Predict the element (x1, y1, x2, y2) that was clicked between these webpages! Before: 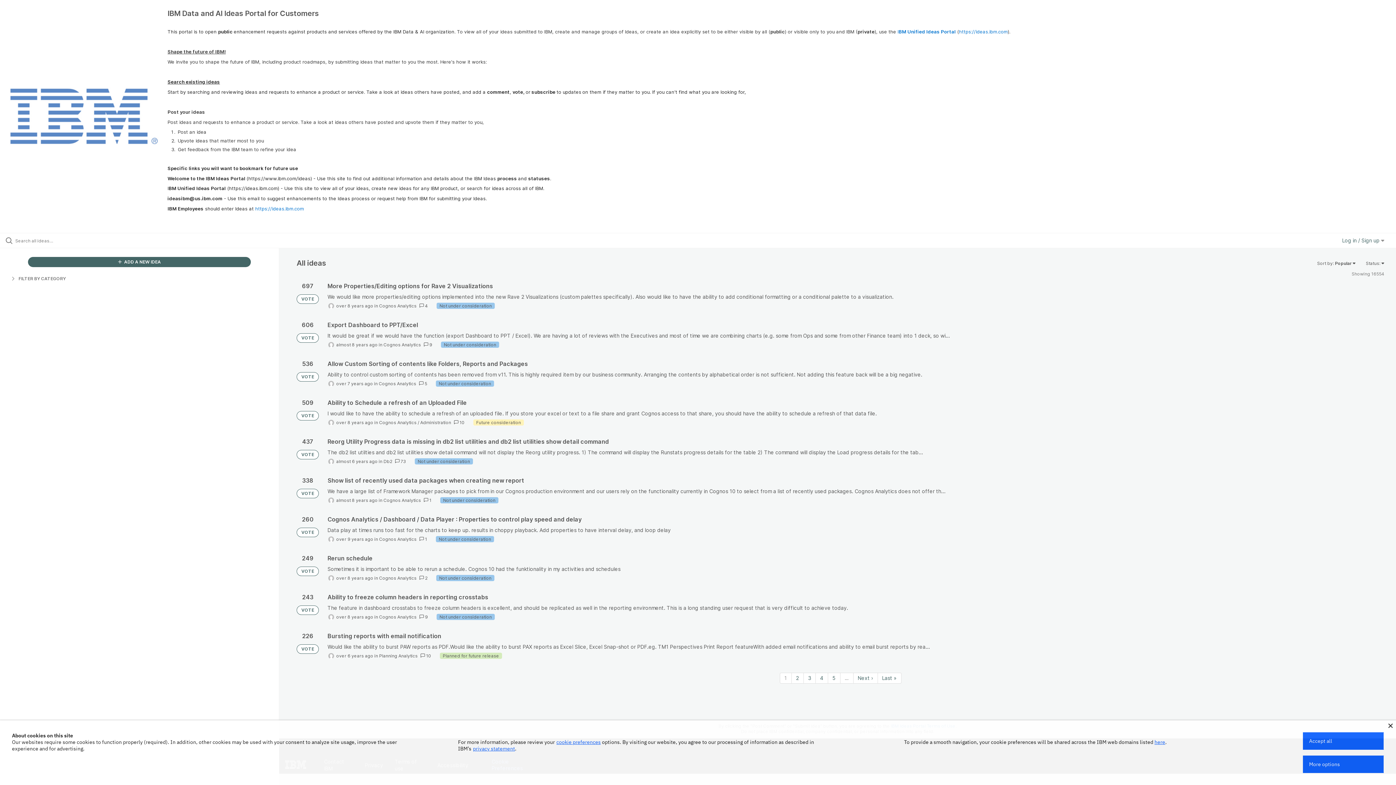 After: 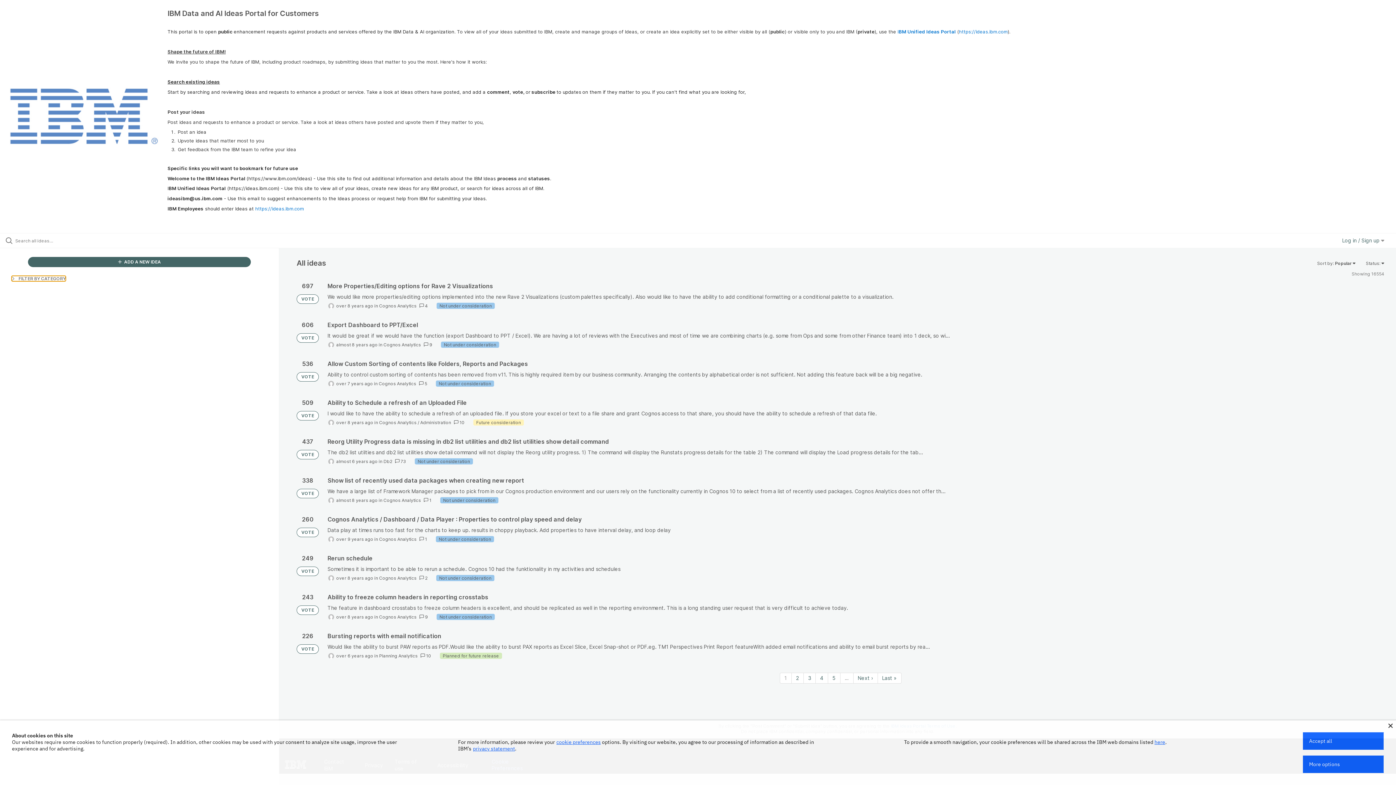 Action: bbox: (11, 275, 65, 281) label:  FILTER BY CATEGORY